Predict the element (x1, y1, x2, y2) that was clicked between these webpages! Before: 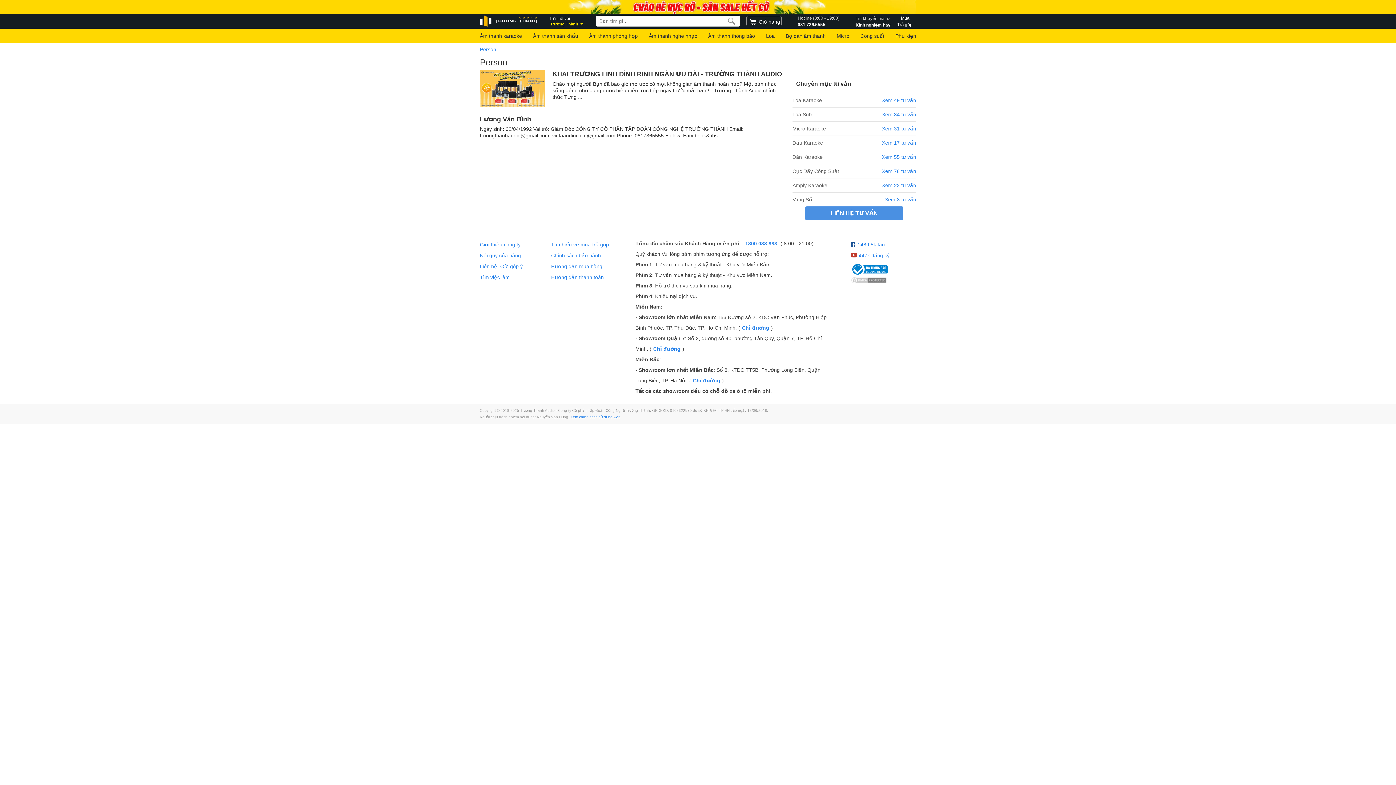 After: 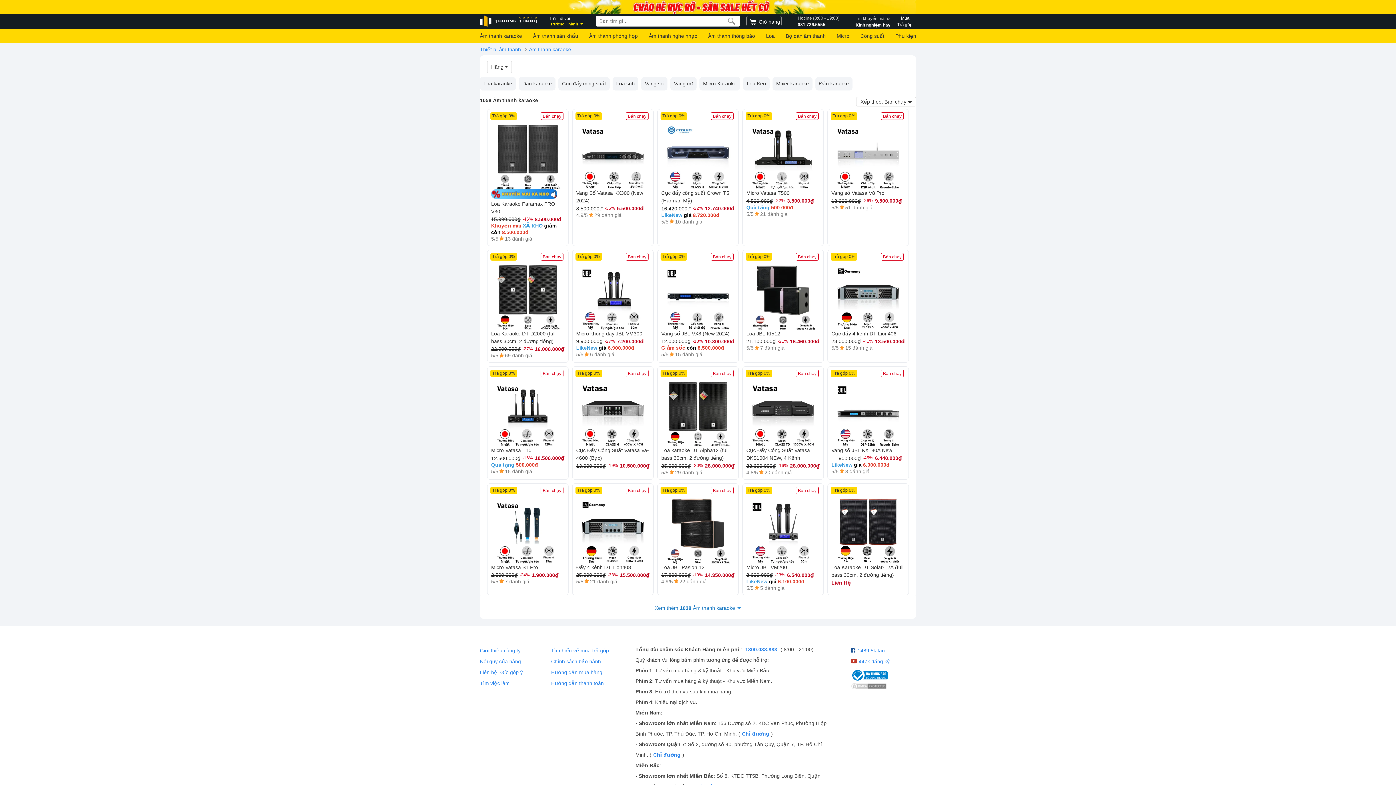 Action: label: Âm thanh karaoke bbox: (480, 28, 522, 43)